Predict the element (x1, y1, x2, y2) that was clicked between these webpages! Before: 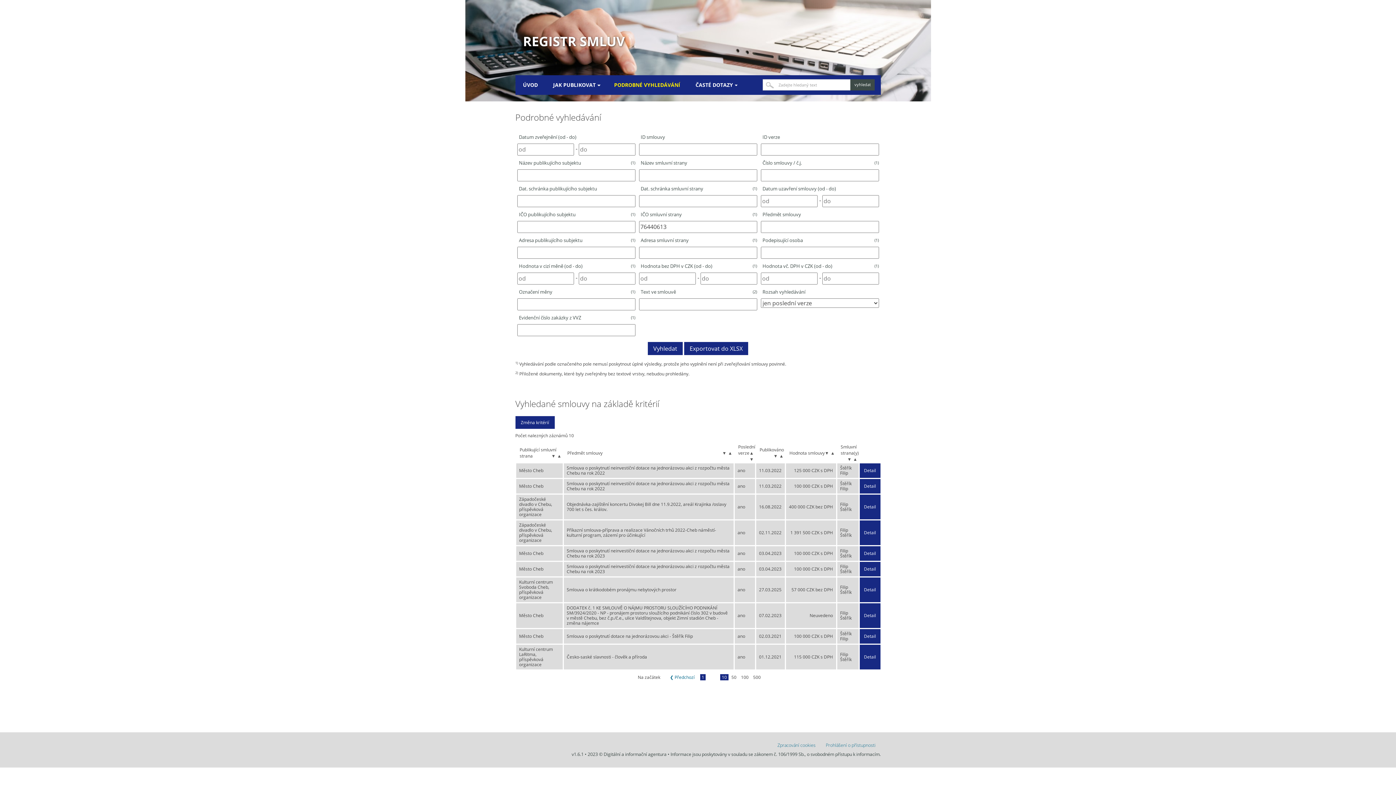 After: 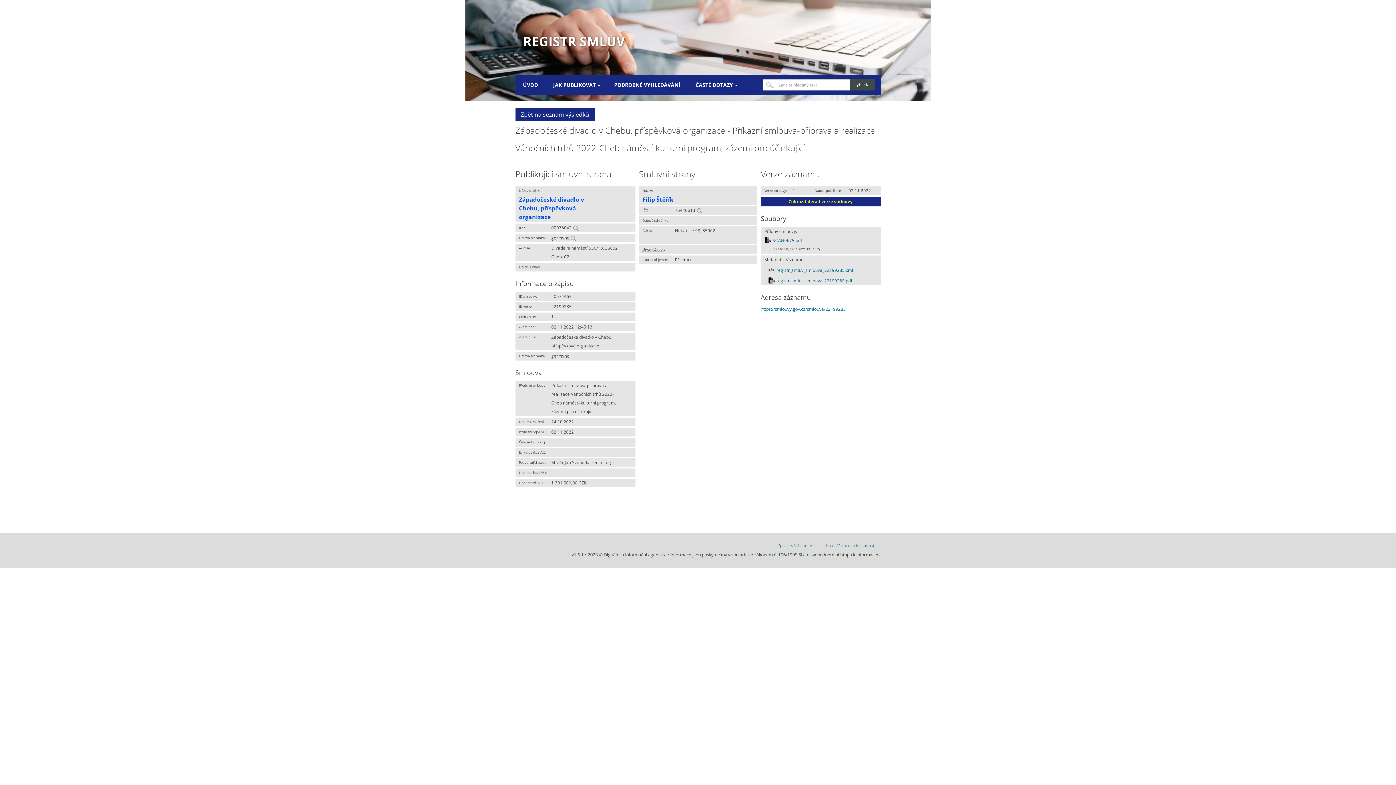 Action: bbox: (859, 530, 880, 535) label: Detail